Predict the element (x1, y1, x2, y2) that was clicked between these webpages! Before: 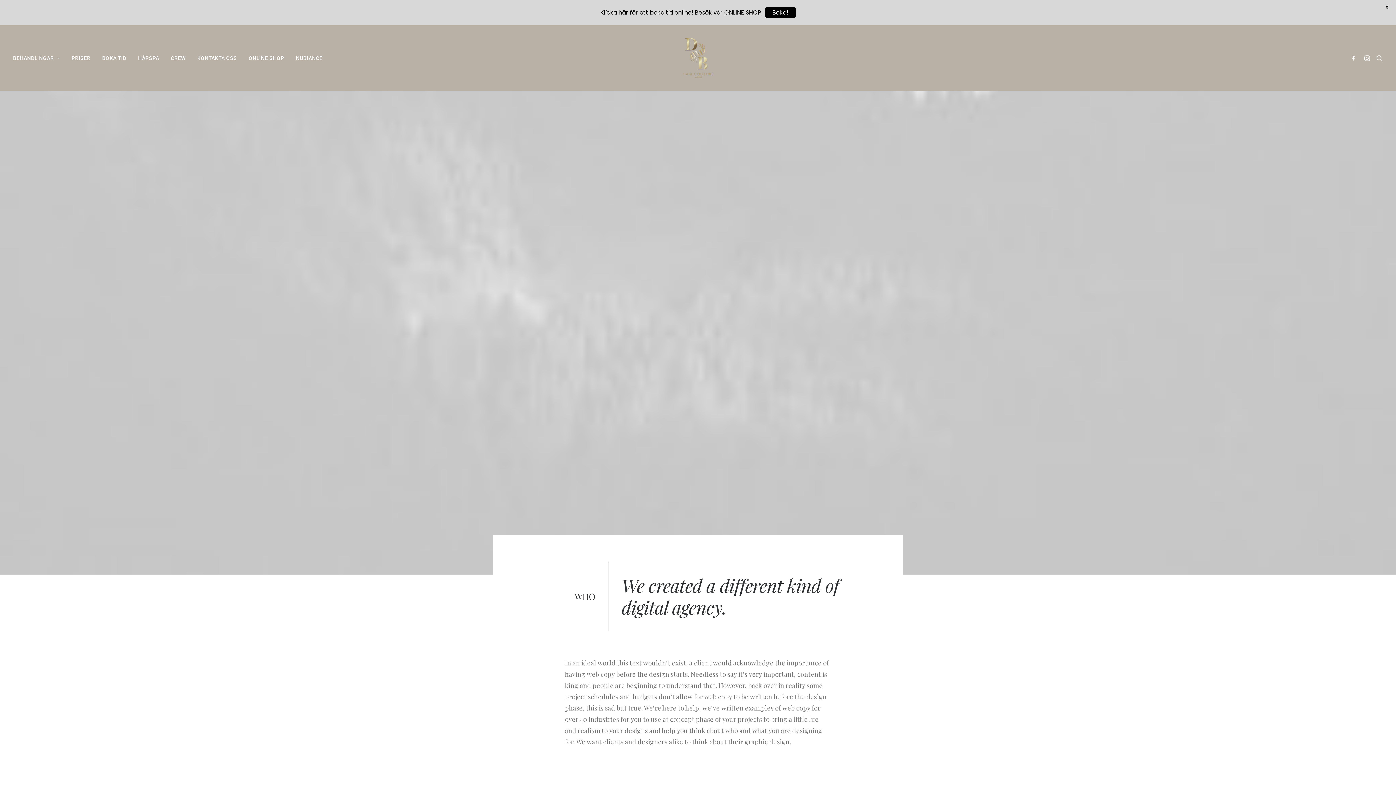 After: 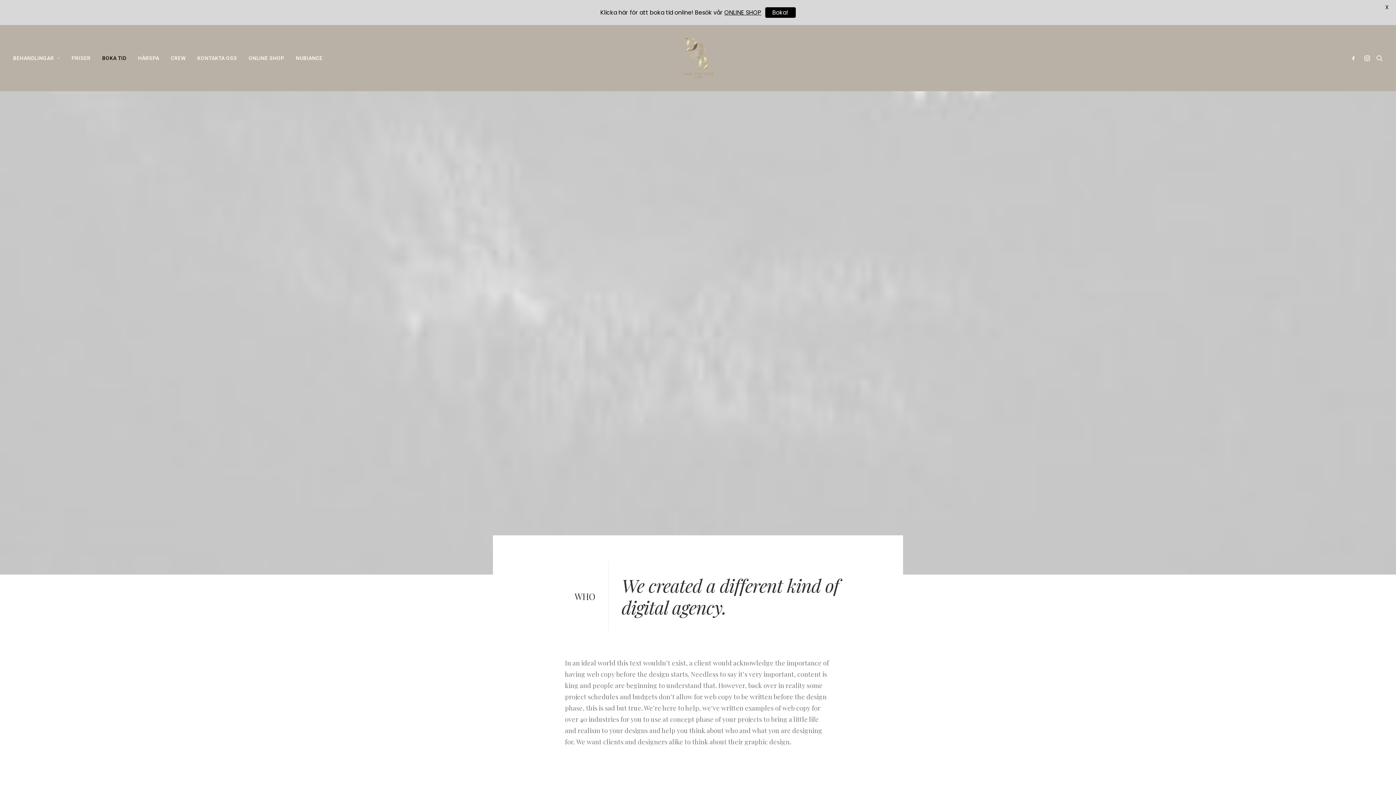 Action: label: BOKA TID bbox: (97, 25, 131, 91)